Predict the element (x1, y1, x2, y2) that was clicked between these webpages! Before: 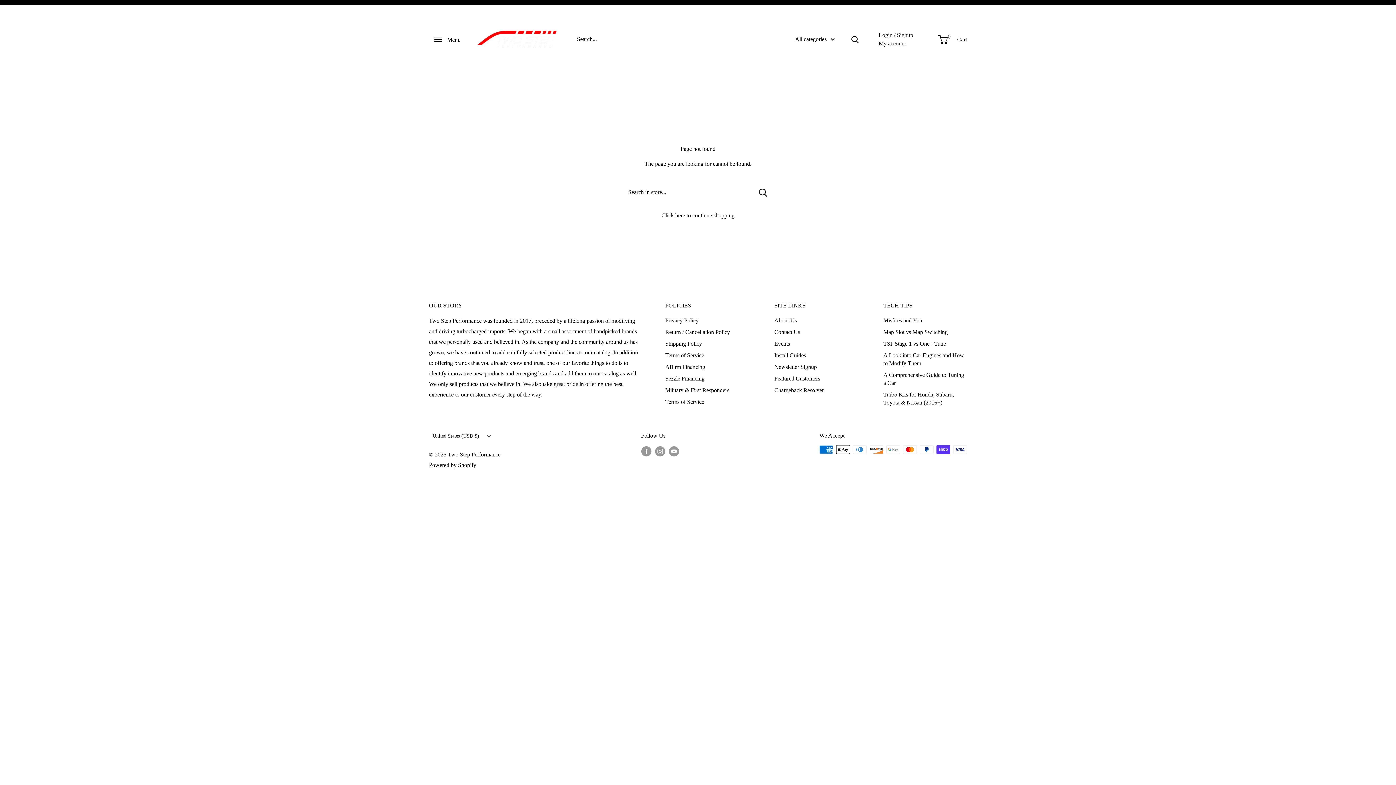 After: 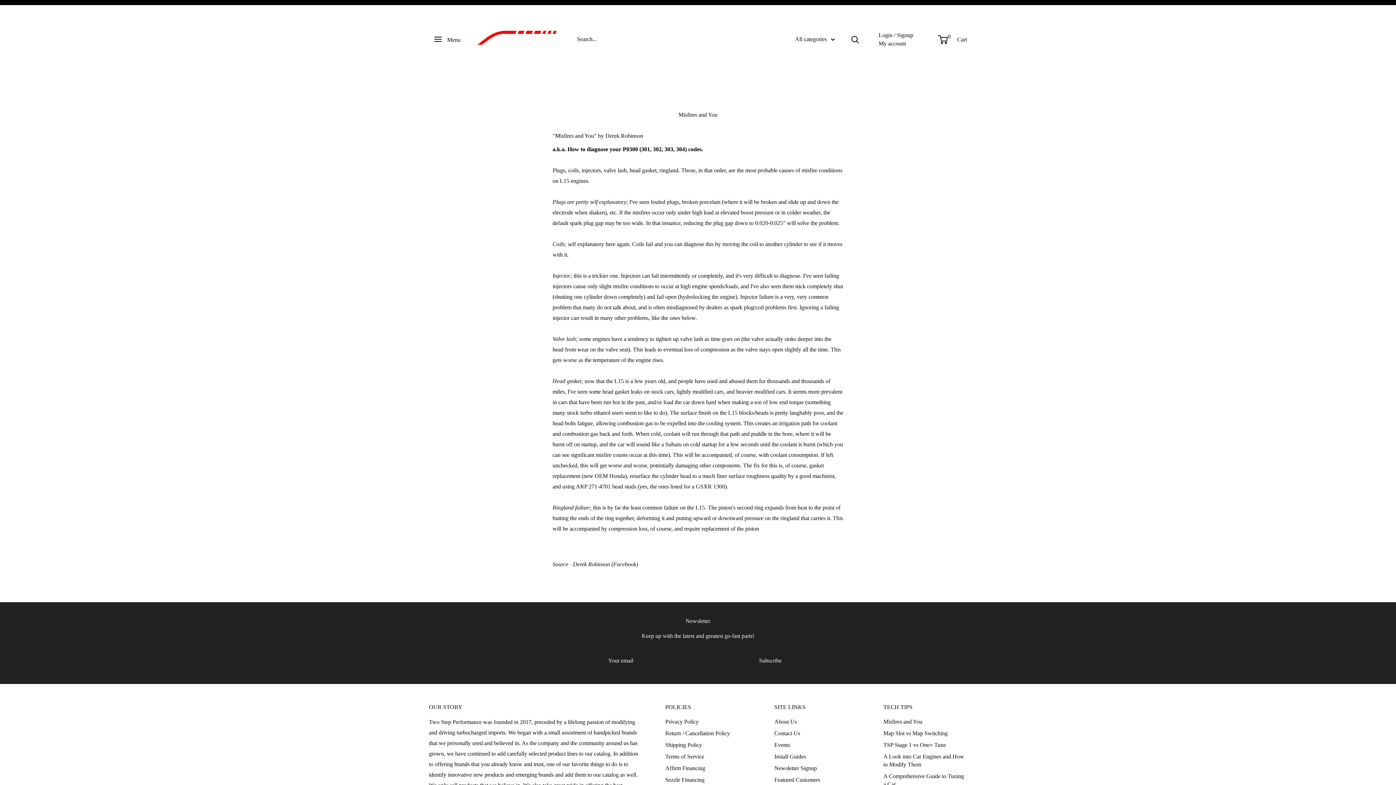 Action: label: Misfires and You bbox: (883, 314, 967, 326)